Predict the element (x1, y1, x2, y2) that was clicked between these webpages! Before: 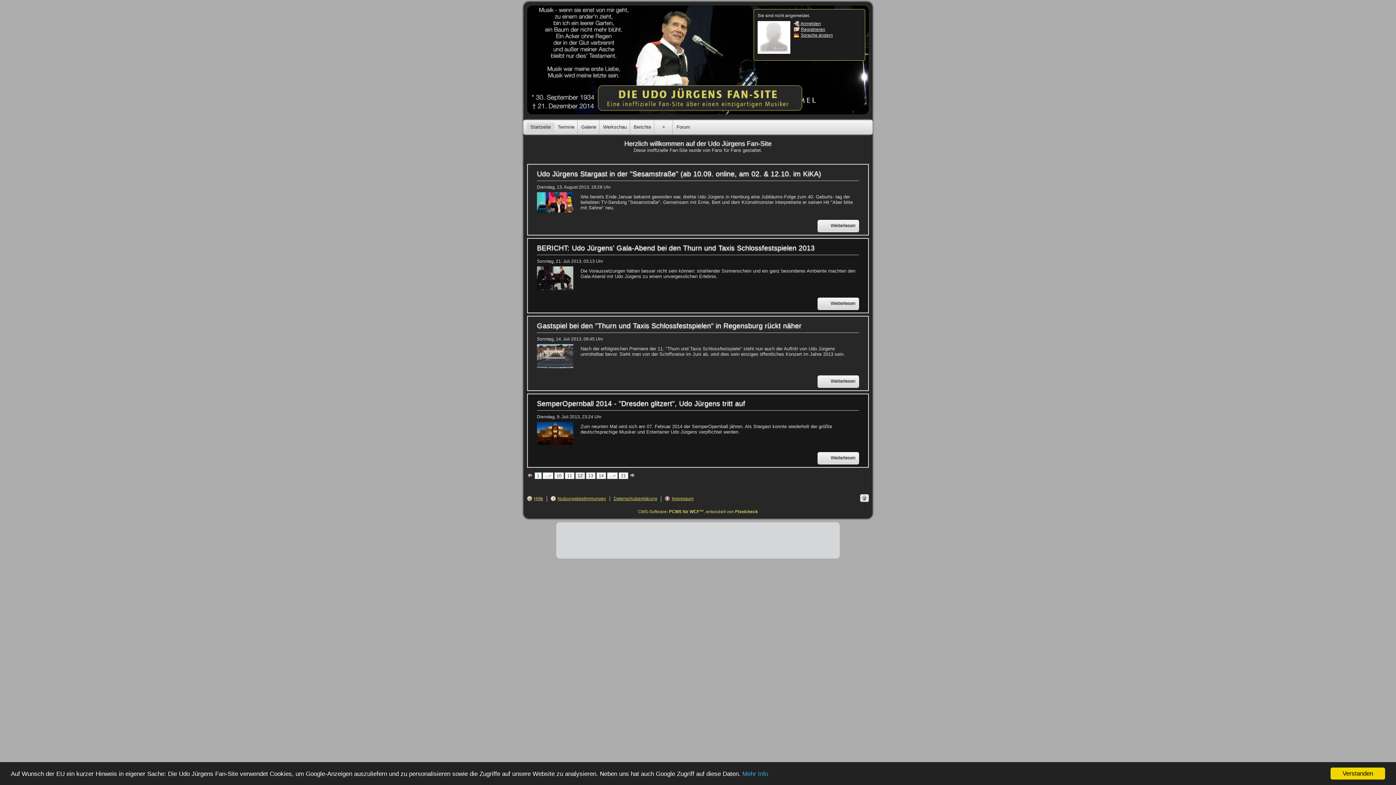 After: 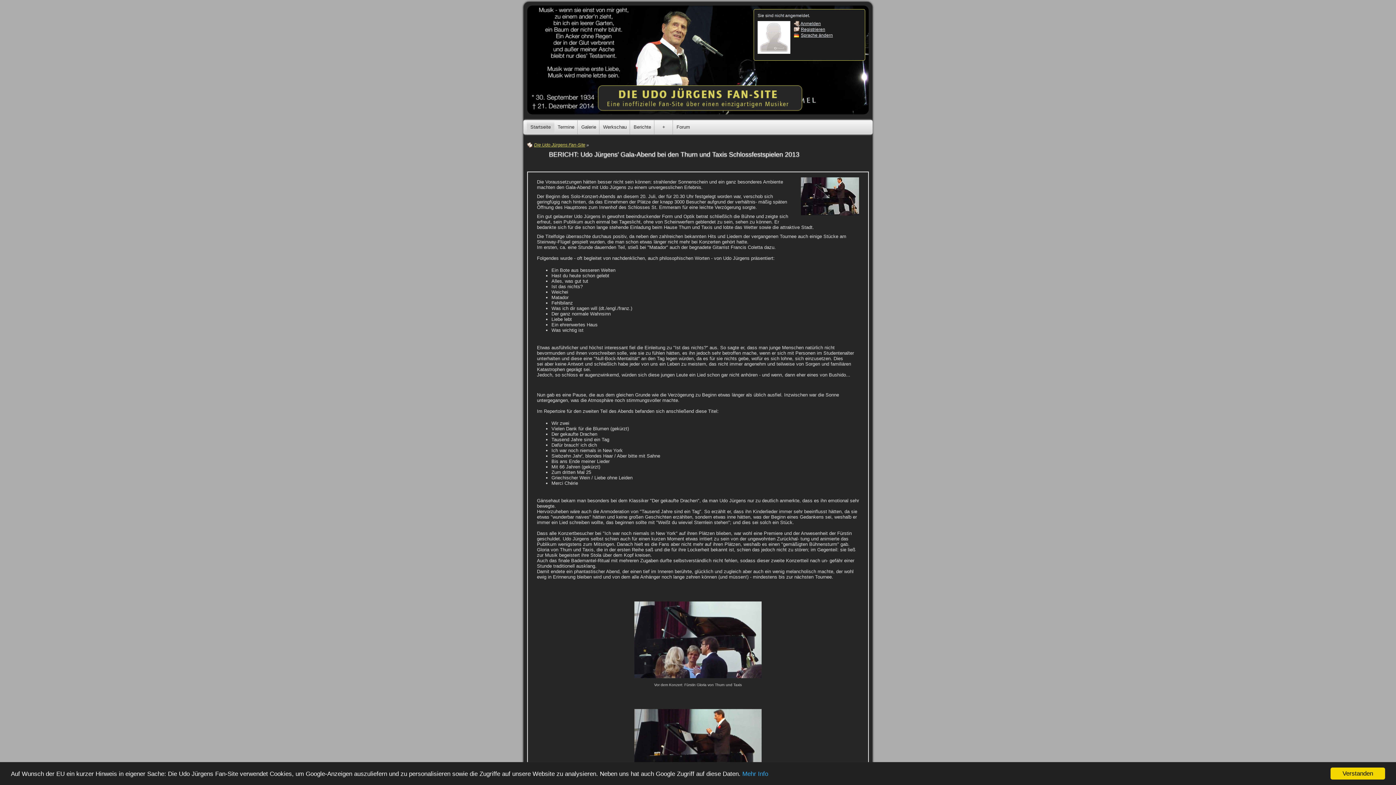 Action: bbox: (537, 275, 573, 280)